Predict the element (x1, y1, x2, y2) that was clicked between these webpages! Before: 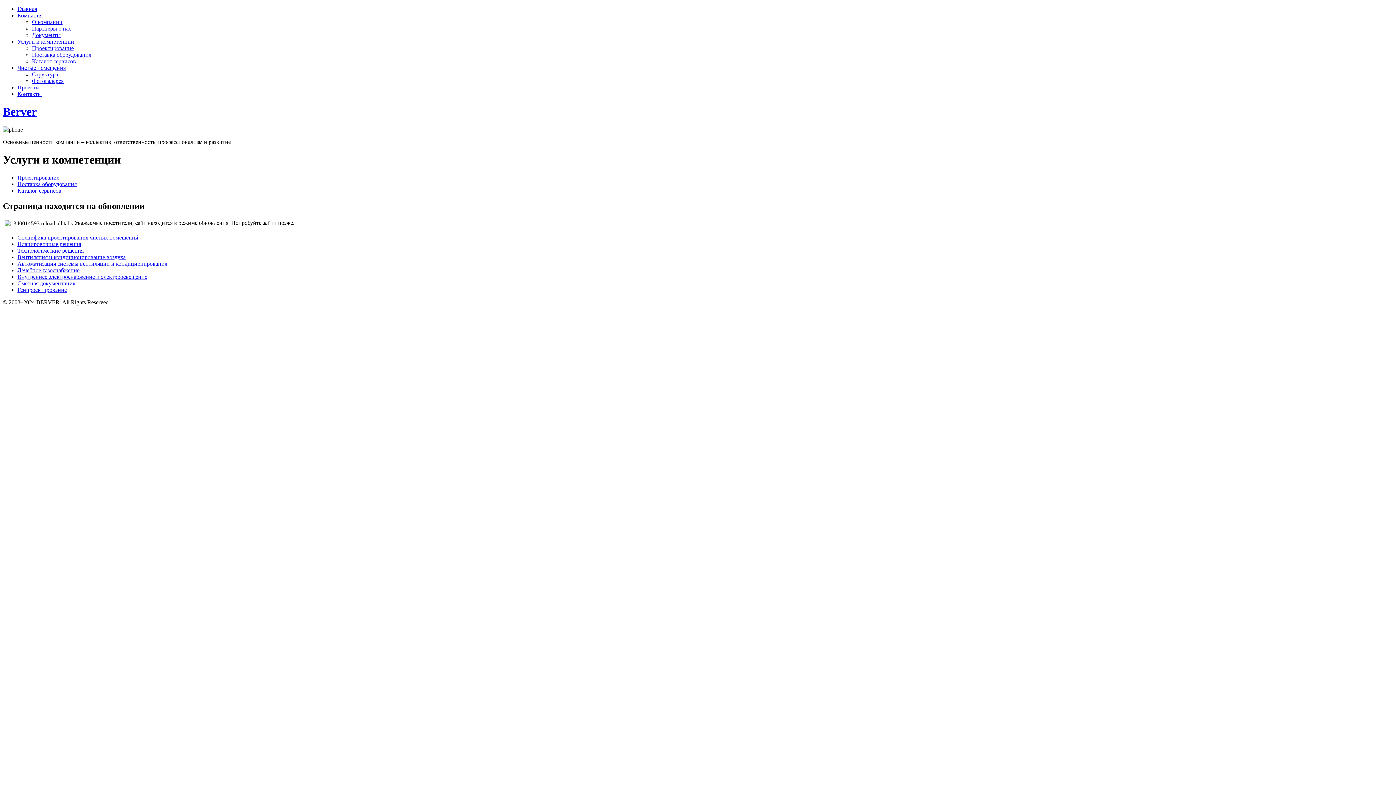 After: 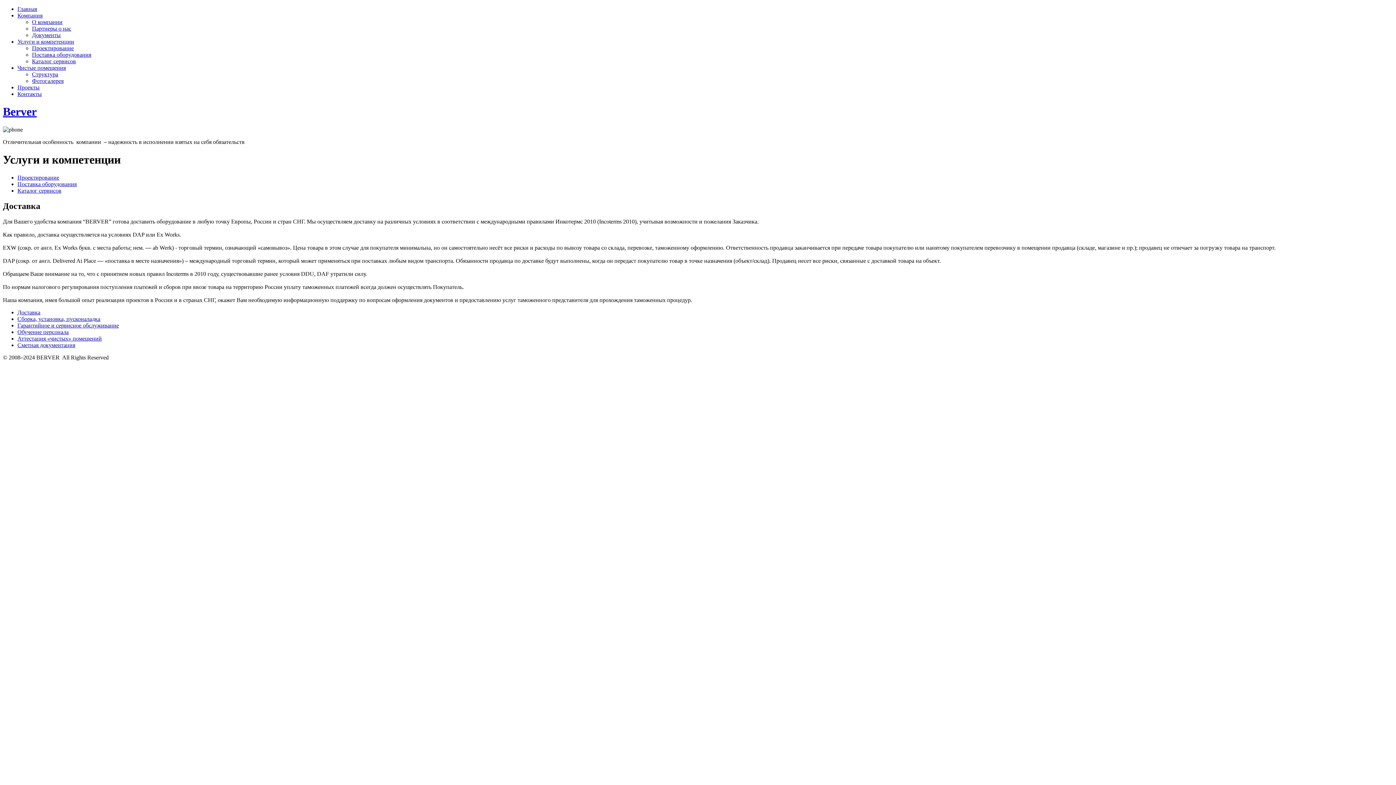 Action: bbox: (32, 58, 76, 64) label: Каталог сервисов